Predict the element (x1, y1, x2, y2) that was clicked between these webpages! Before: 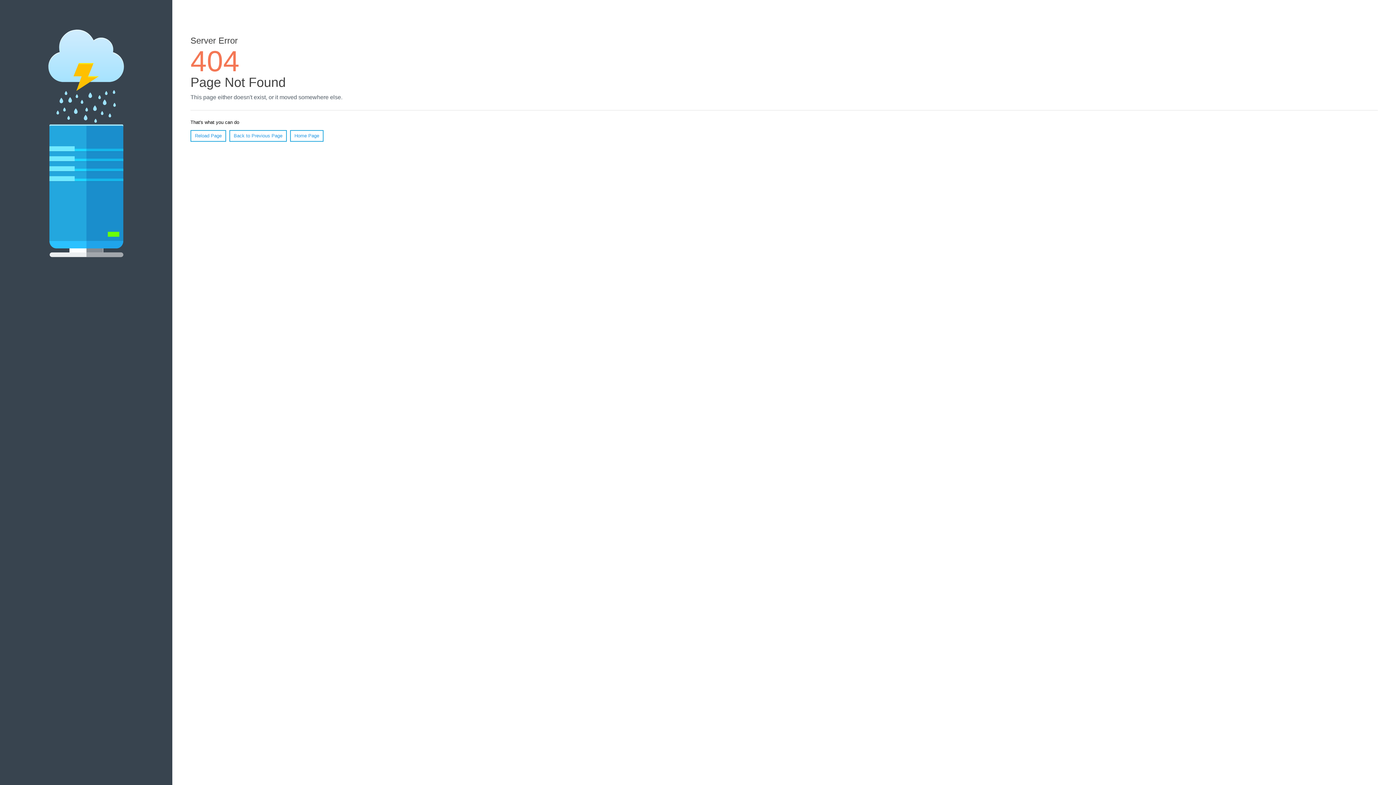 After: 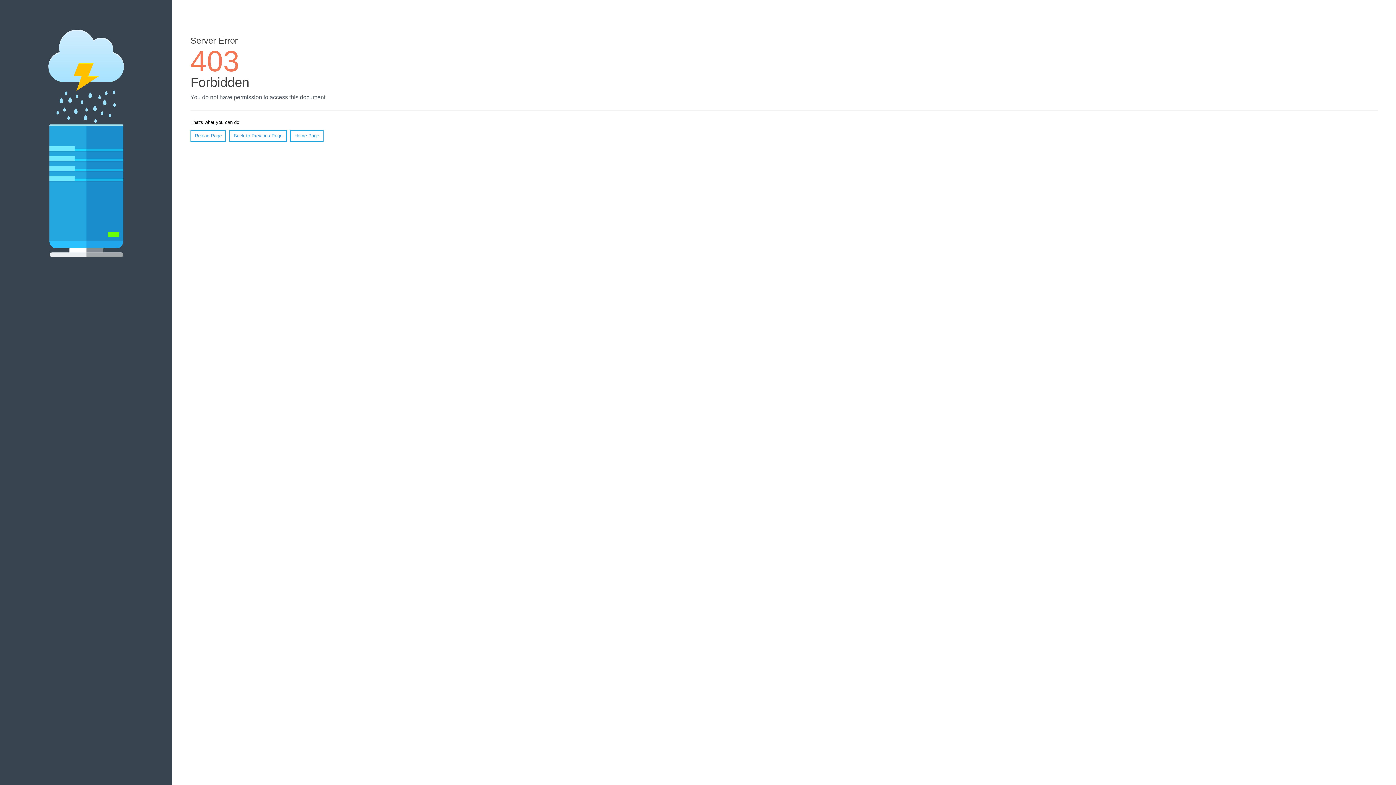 Action: bbox: (290, 130, 323, 141) label: Home Page